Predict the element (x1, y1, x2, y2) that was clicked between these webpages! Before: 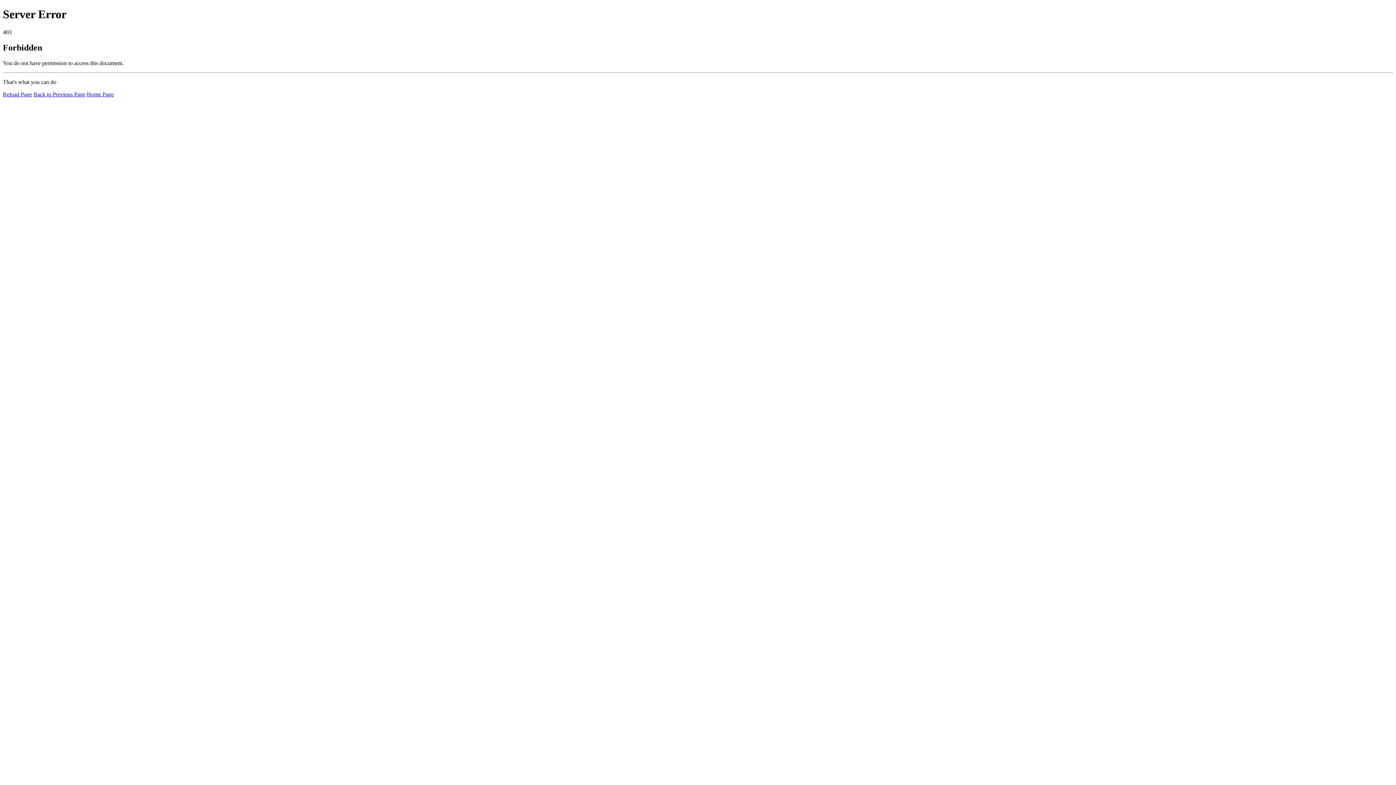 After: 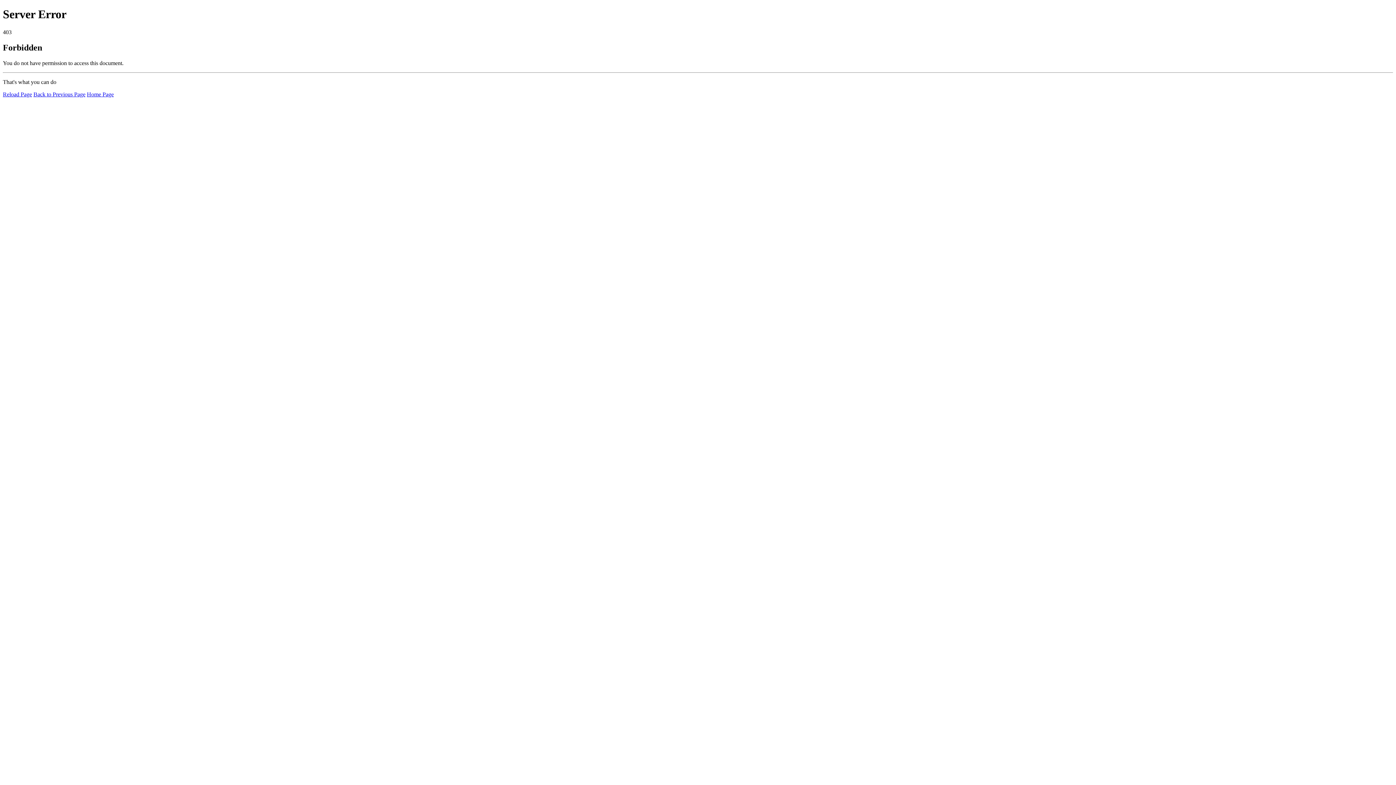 Action: bbox: (86, 91, 113, 97) label: Home Page